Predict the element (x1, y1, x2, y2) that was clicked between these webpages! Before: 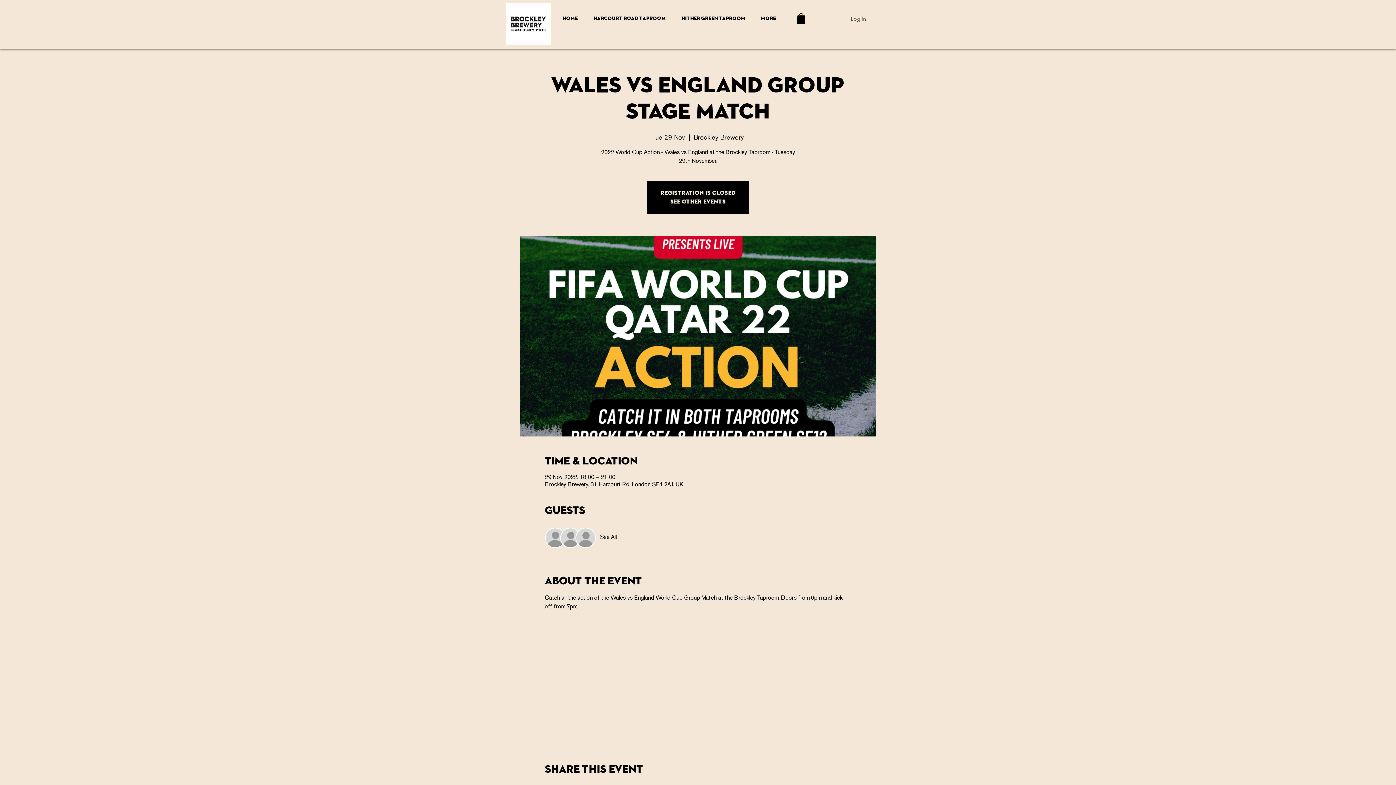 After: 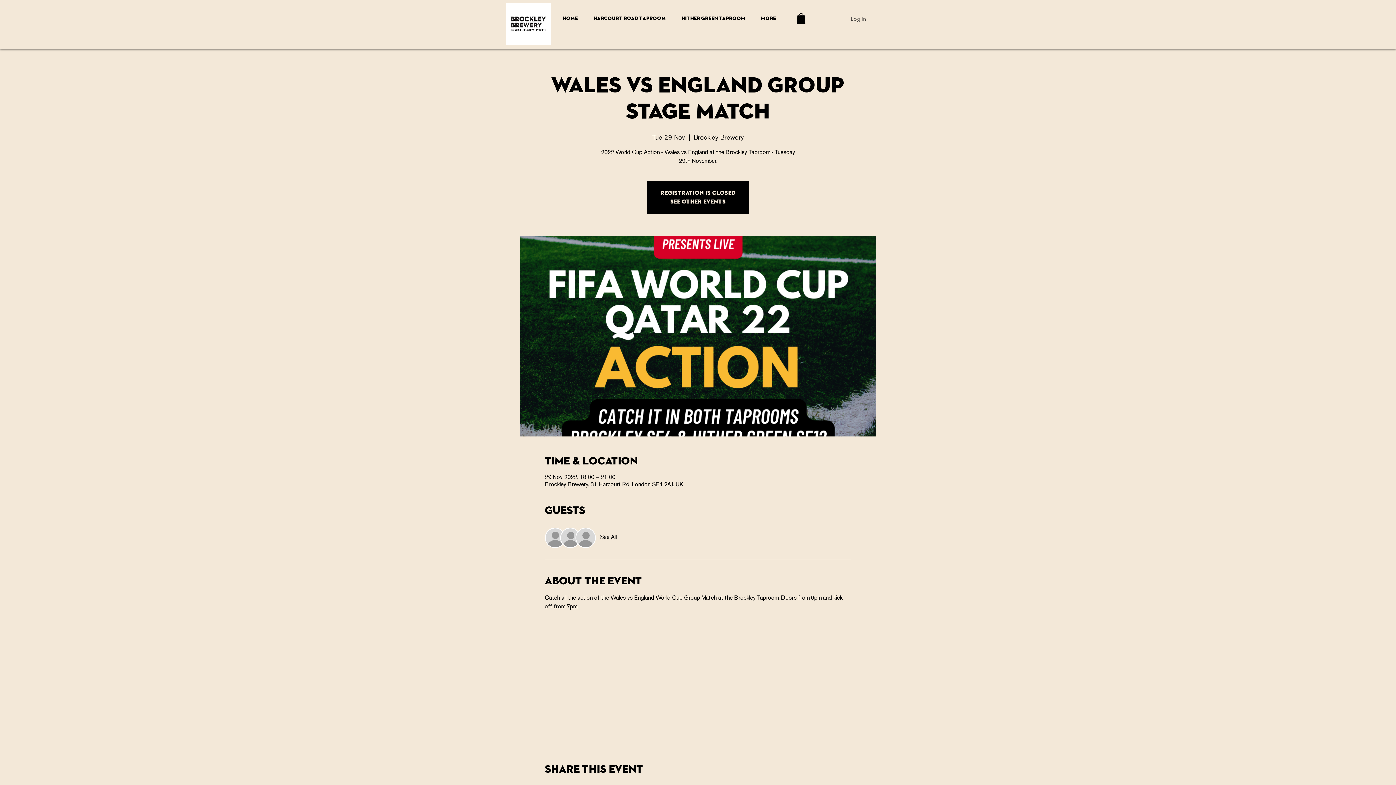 Action: label: See All bbox: (600, 534, 616, 542)